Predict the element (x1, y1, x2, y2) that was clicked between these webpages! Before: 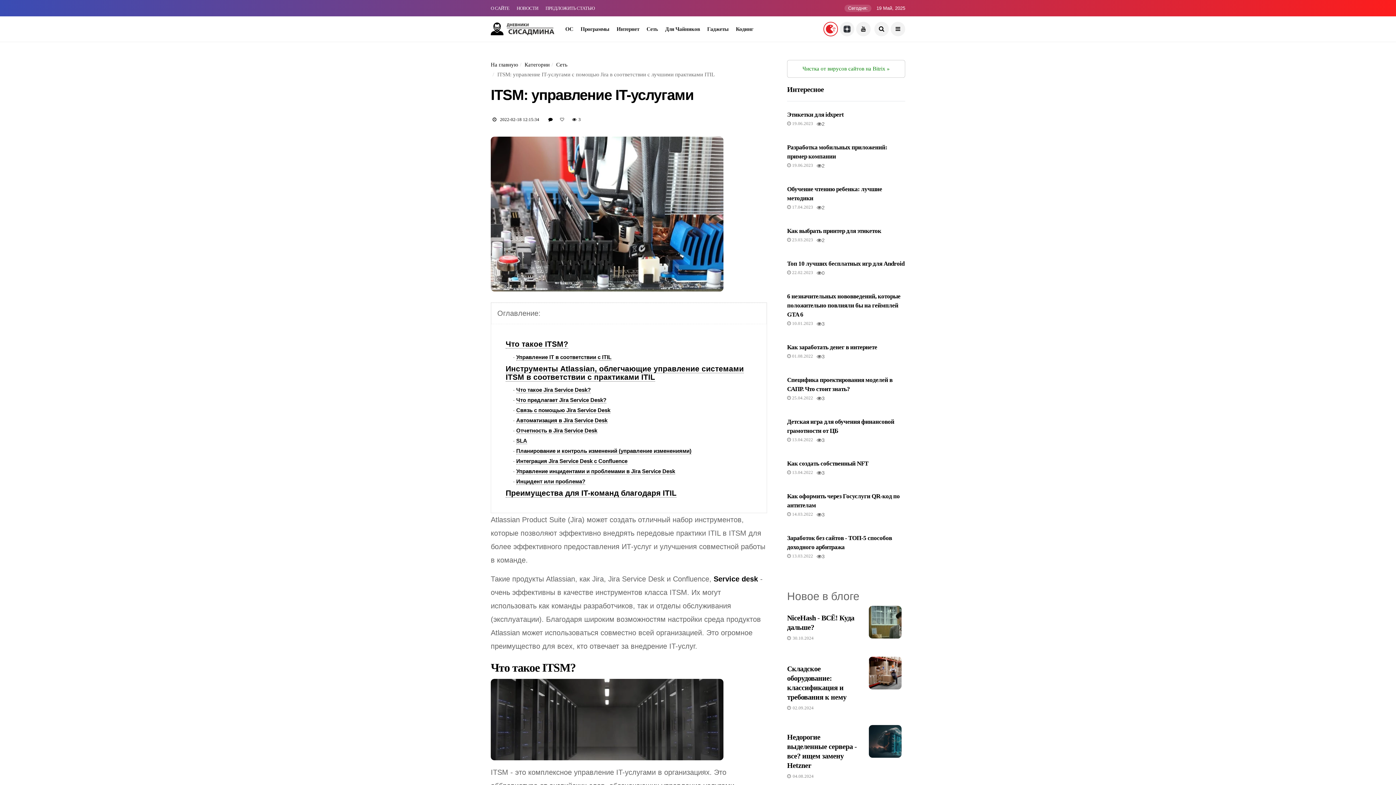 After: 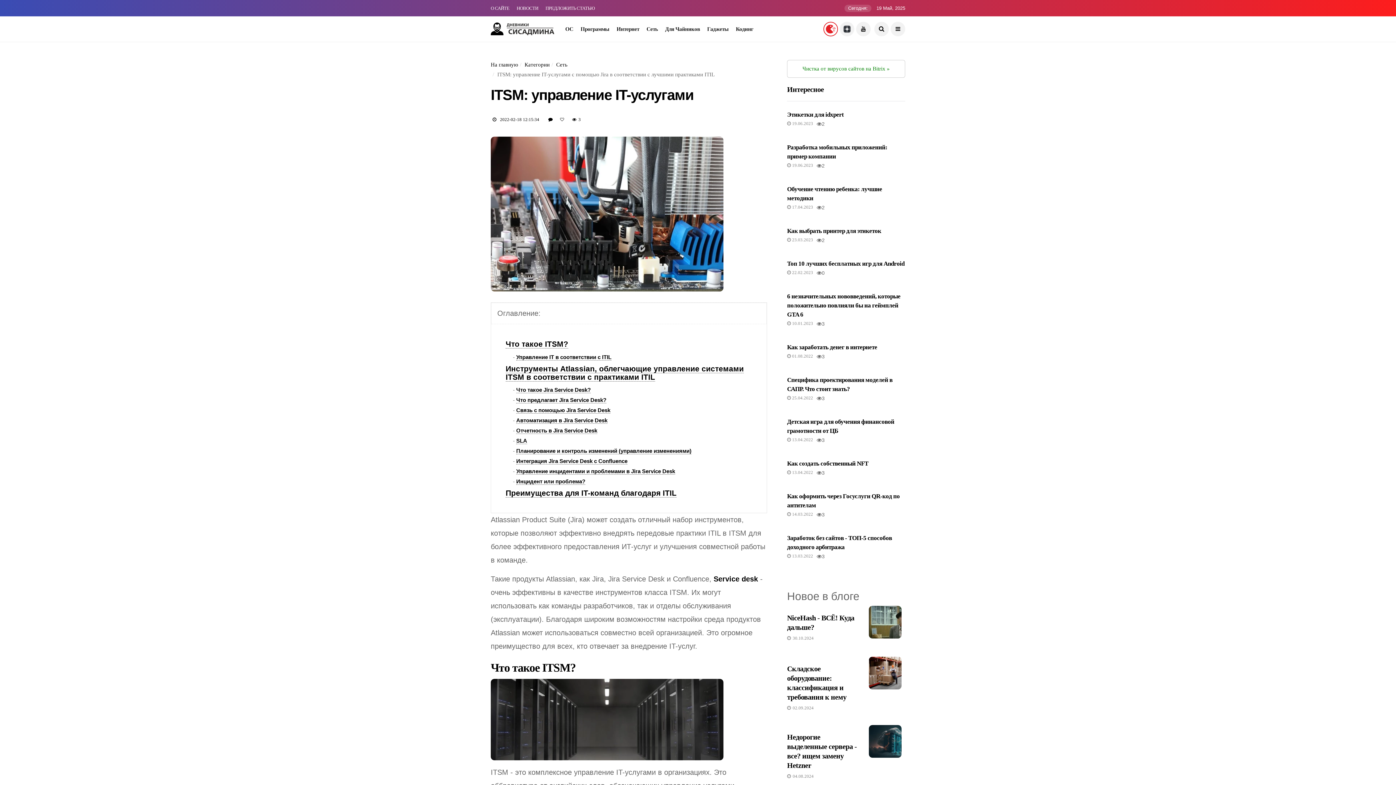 Action: bbox: (856, 21, 870, 36)